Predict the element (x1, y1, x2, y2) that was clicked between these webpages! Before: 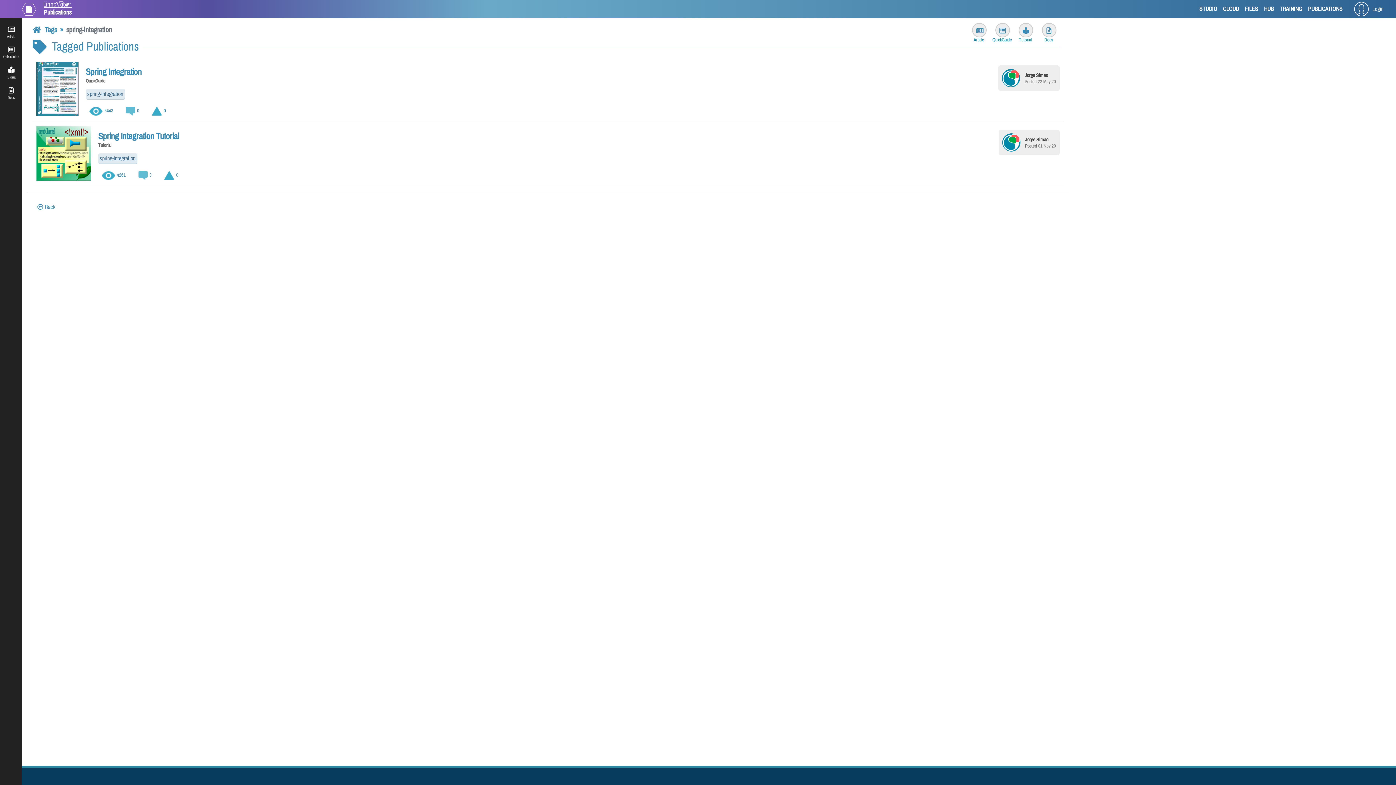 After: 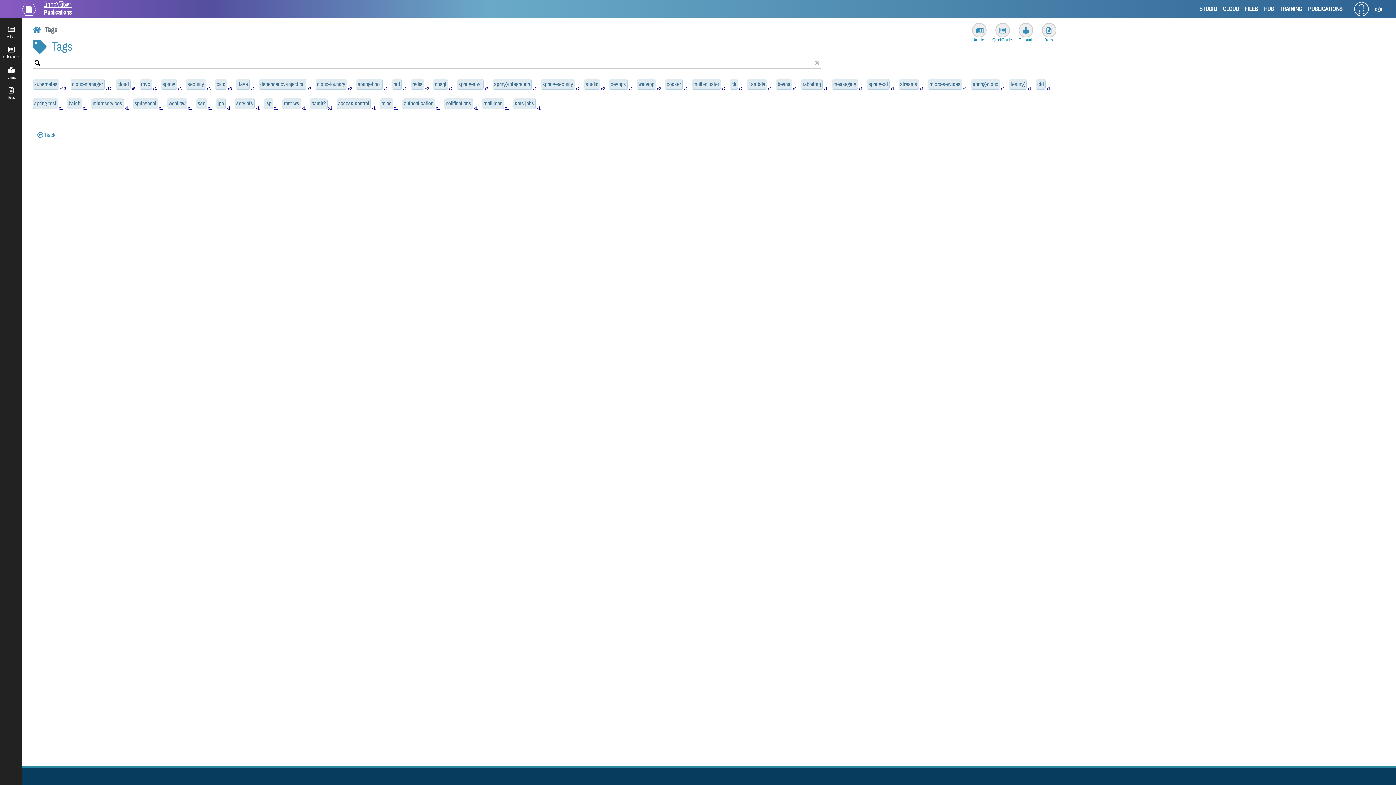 Action: bbox: (44, 24, 57, 35) label: Tags